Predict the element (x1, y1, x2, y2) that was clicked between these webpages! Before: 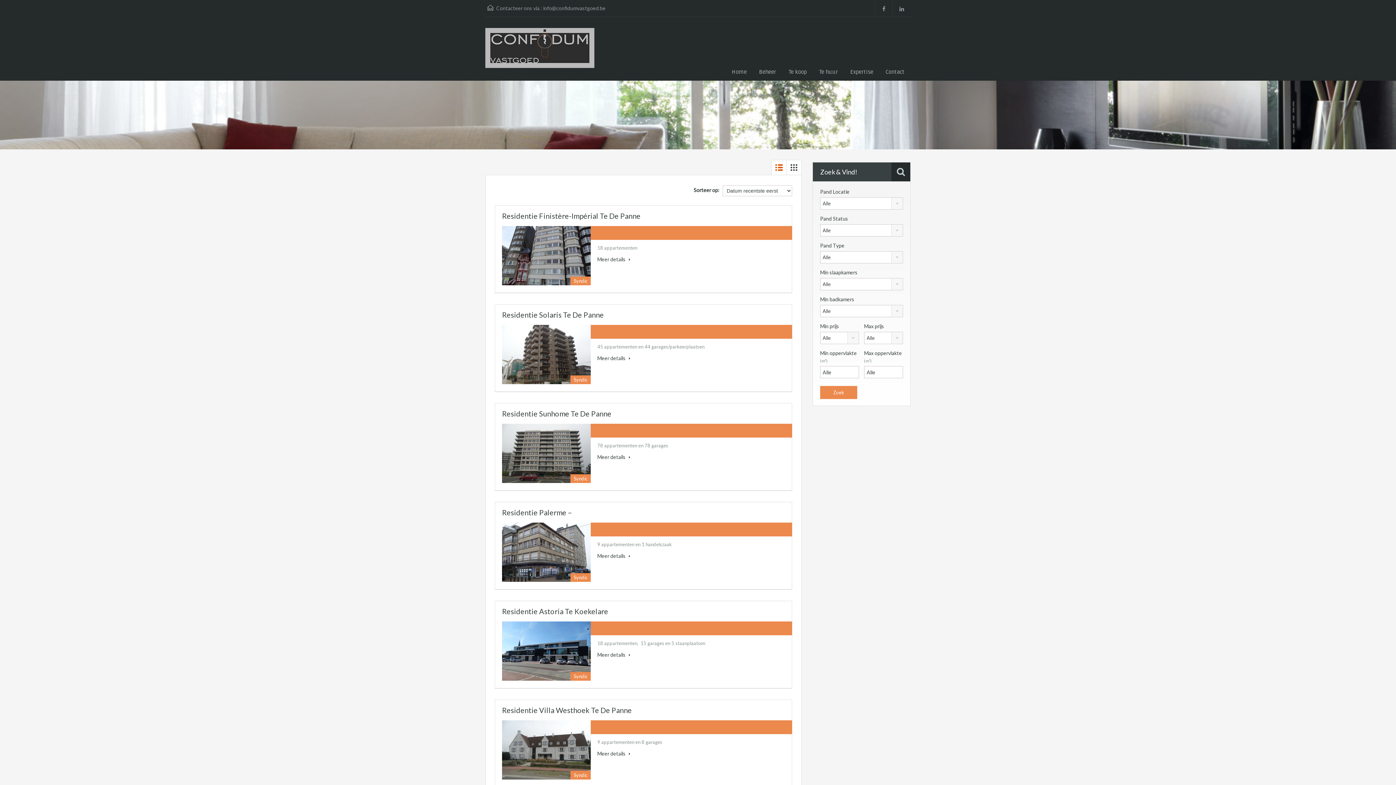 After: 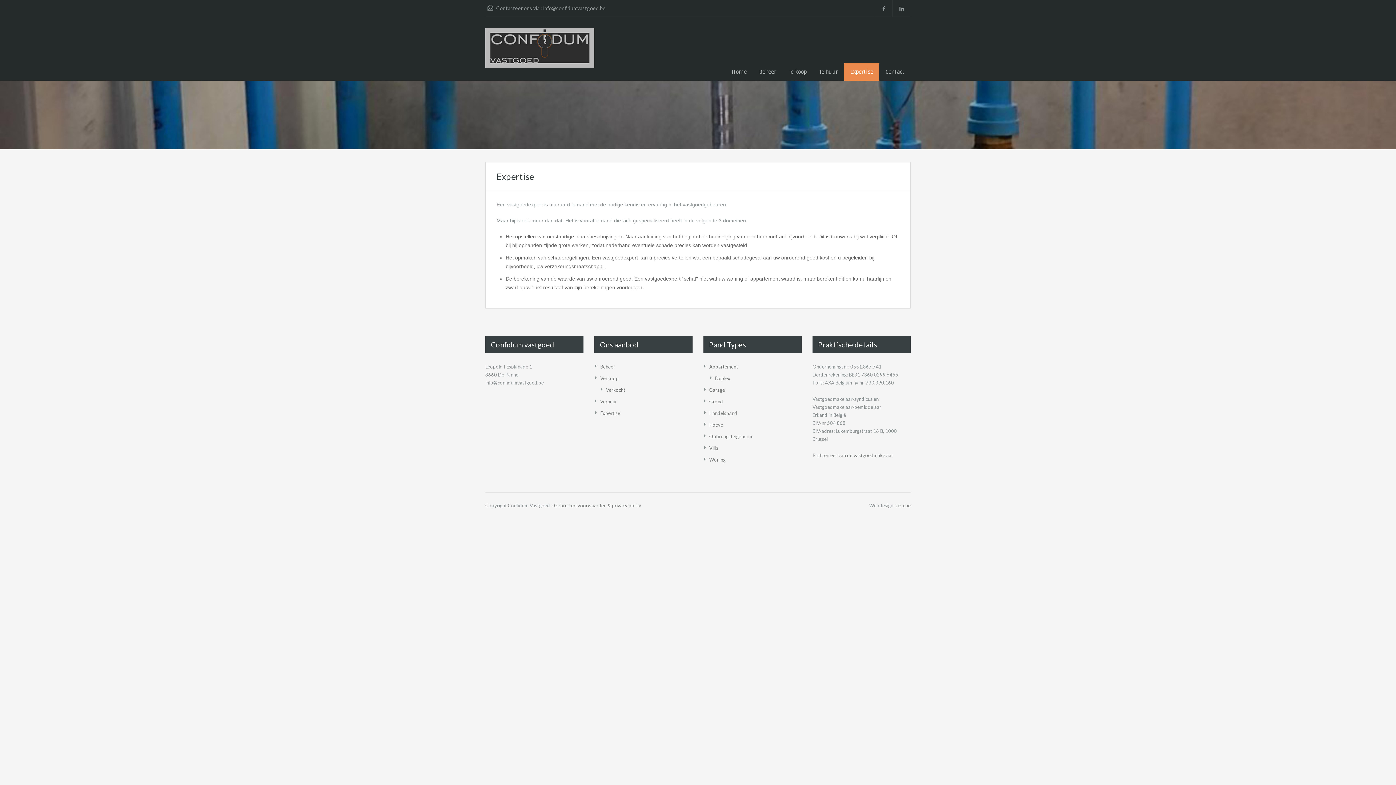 Action: bbox: (844, 63, 879, 80) label: Expertise